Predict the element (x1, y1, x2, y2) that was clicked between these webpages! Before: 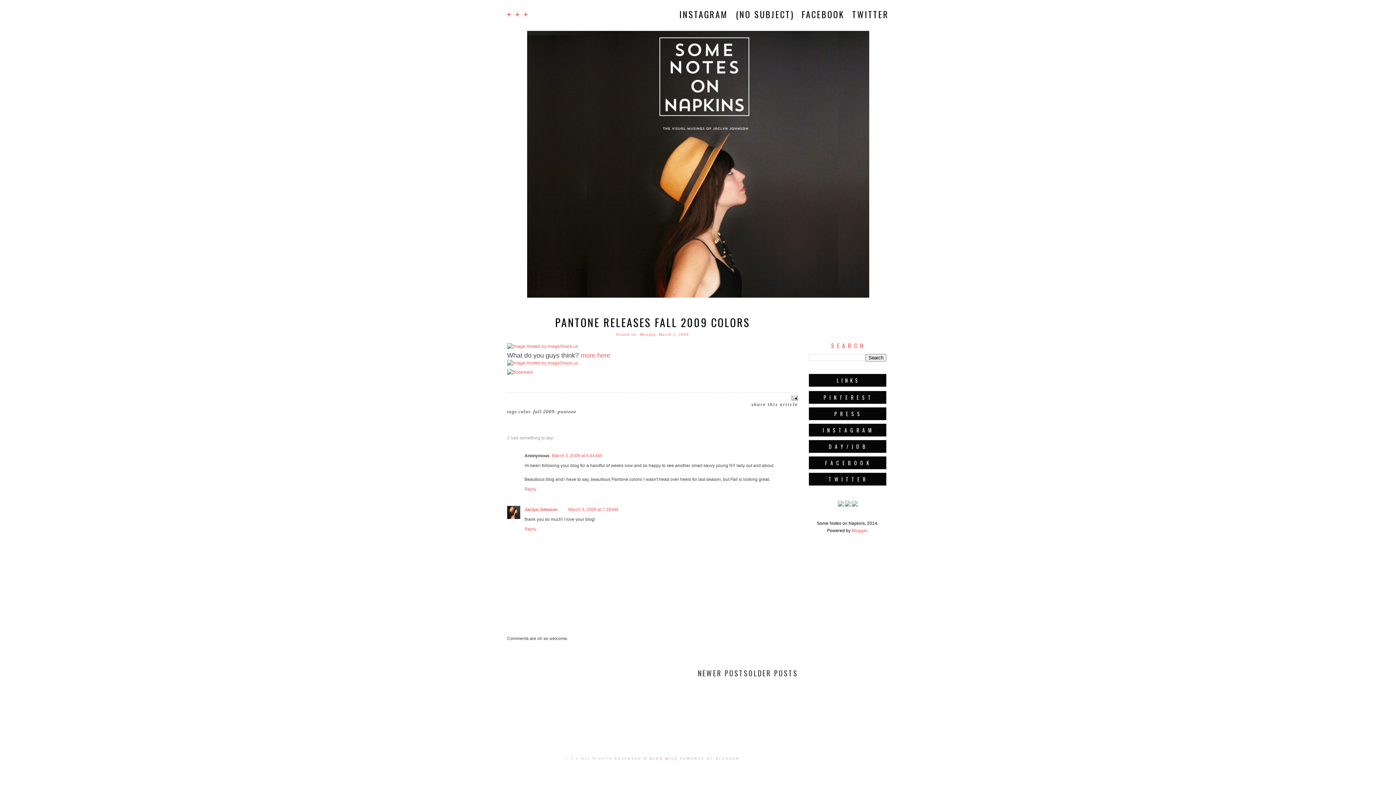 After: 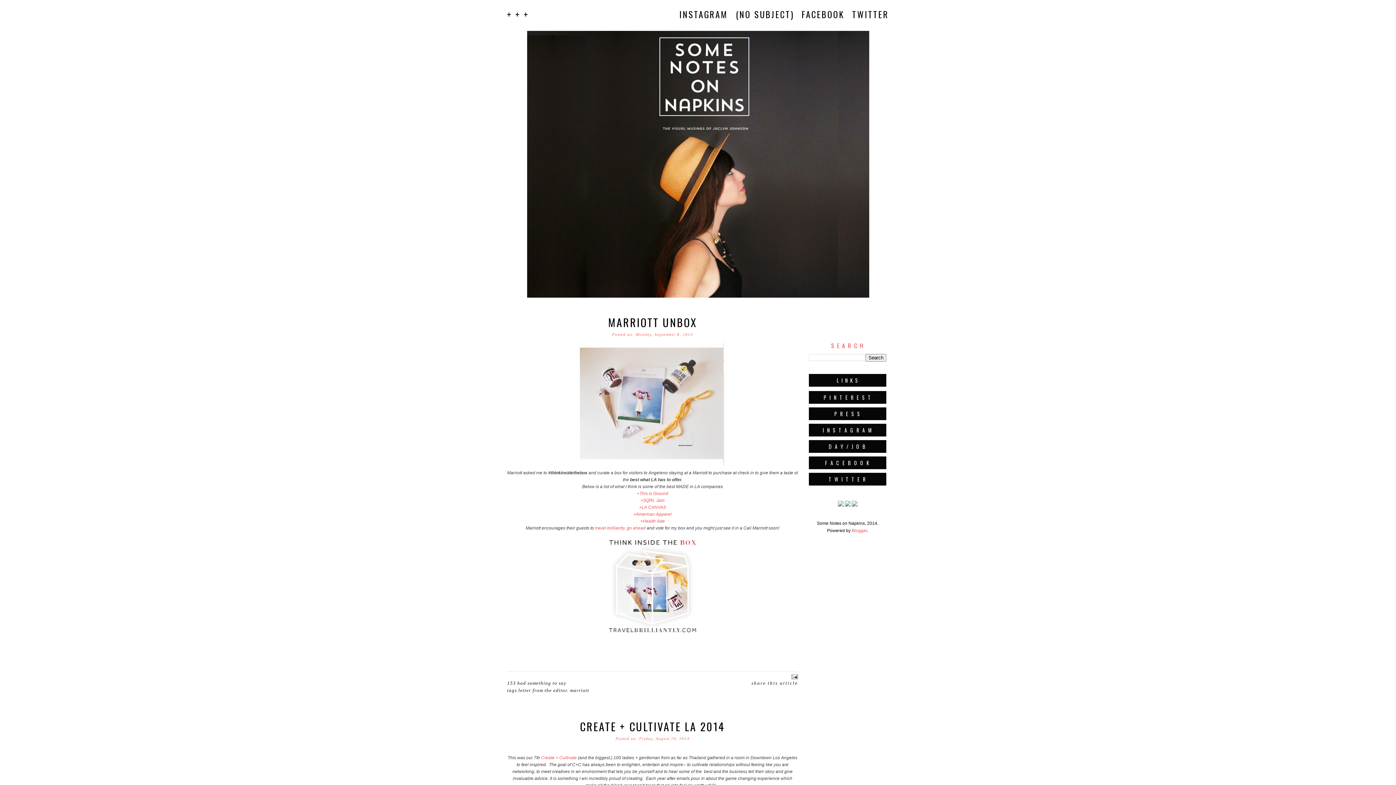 Action: bbox: (507, 7, 529, 21) label: + + +